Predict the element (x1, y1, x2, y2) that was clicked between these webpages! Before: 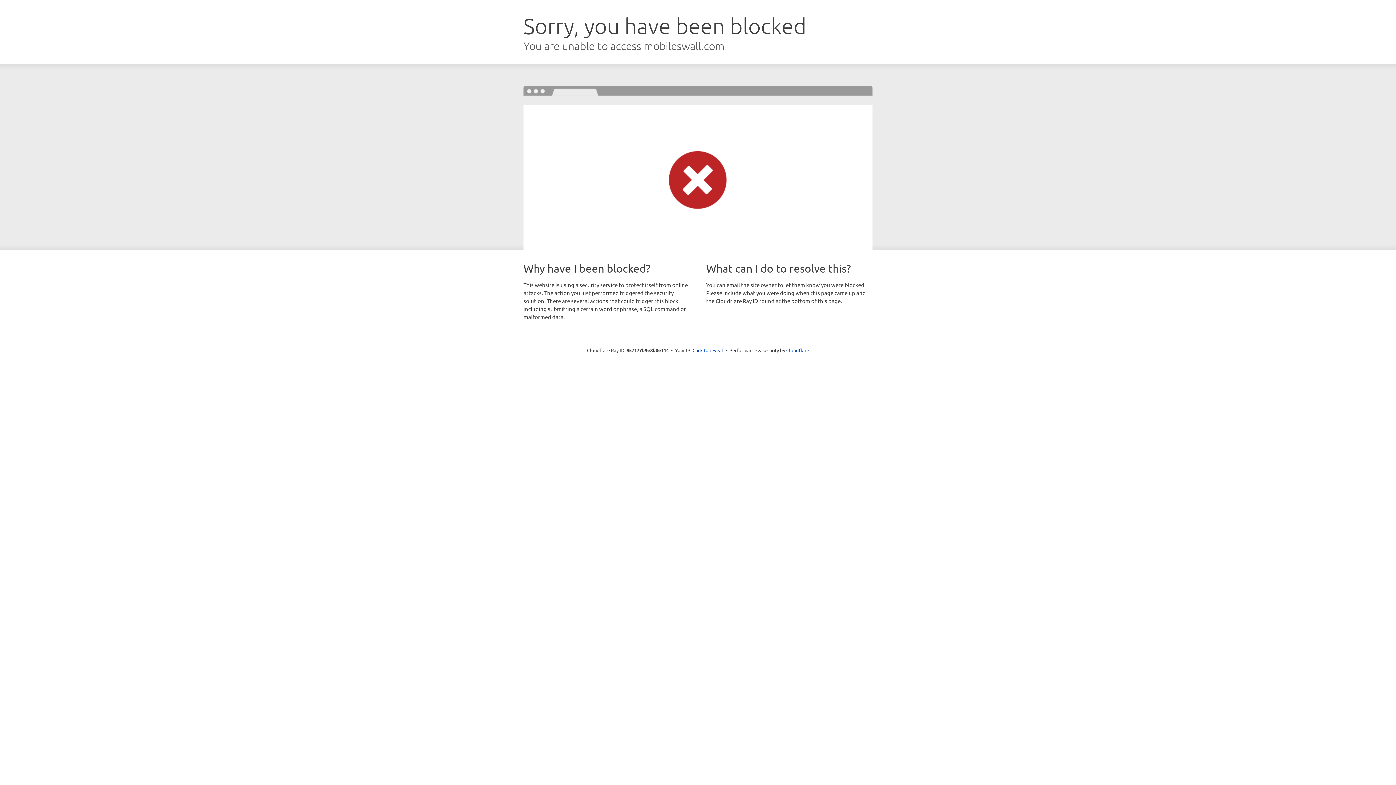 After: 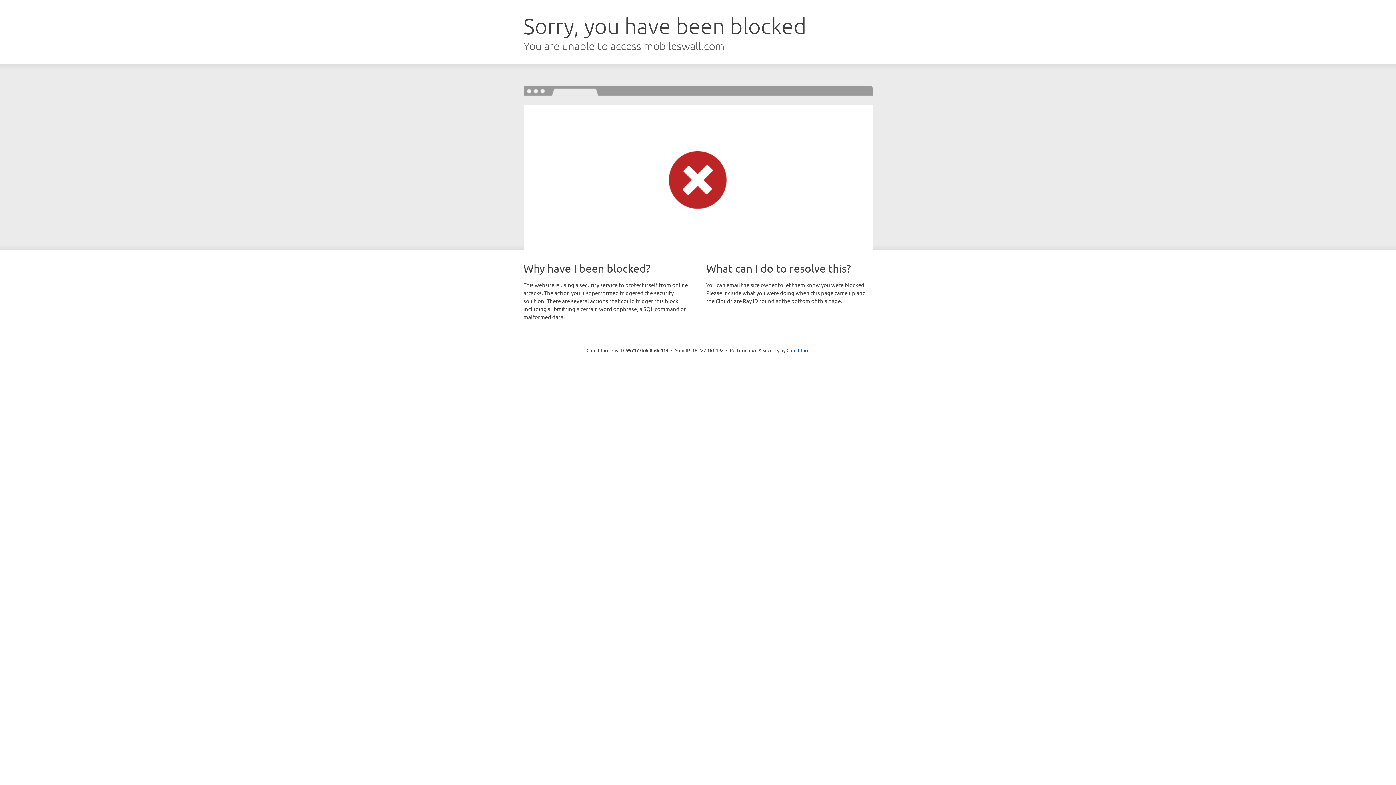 Action: label: Click to reveal bbox: (692, 346, 723, 353)